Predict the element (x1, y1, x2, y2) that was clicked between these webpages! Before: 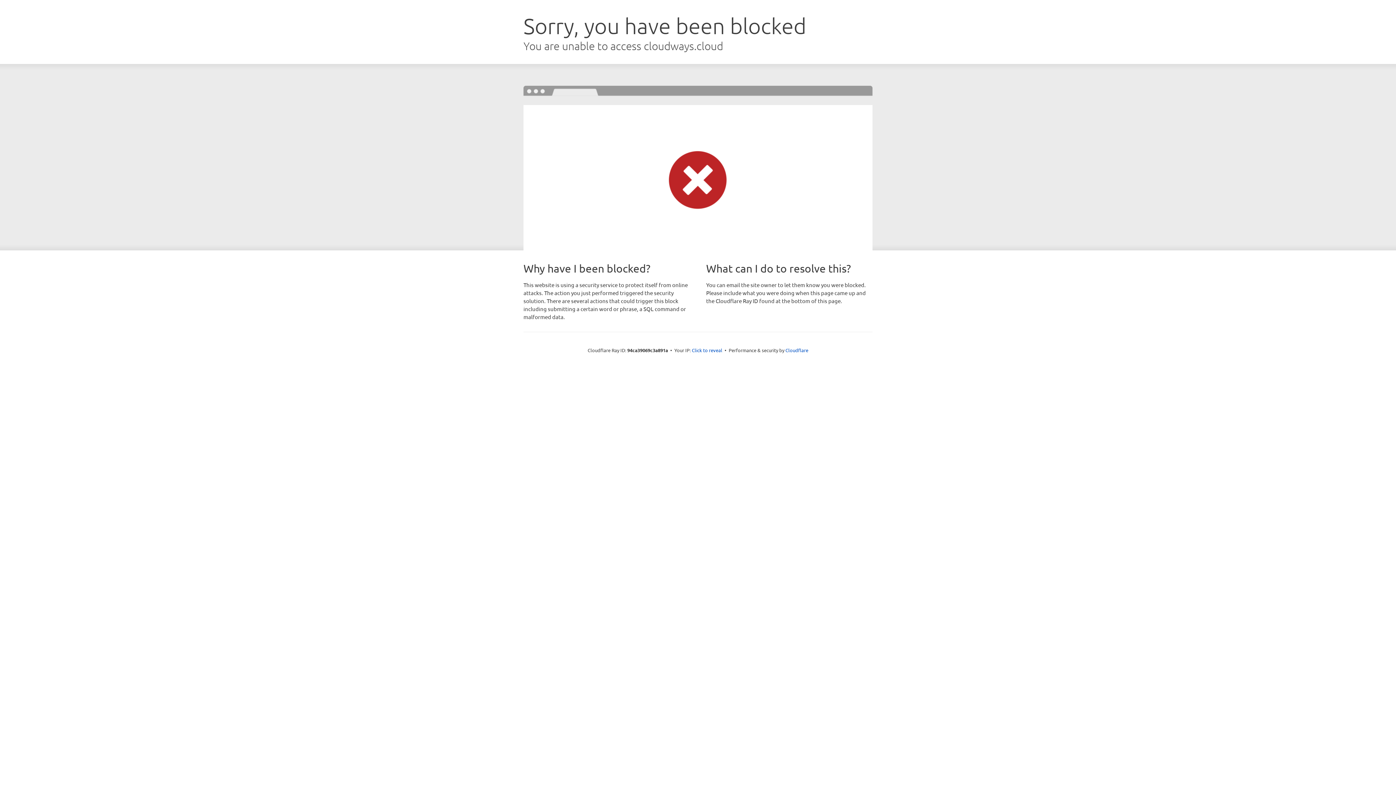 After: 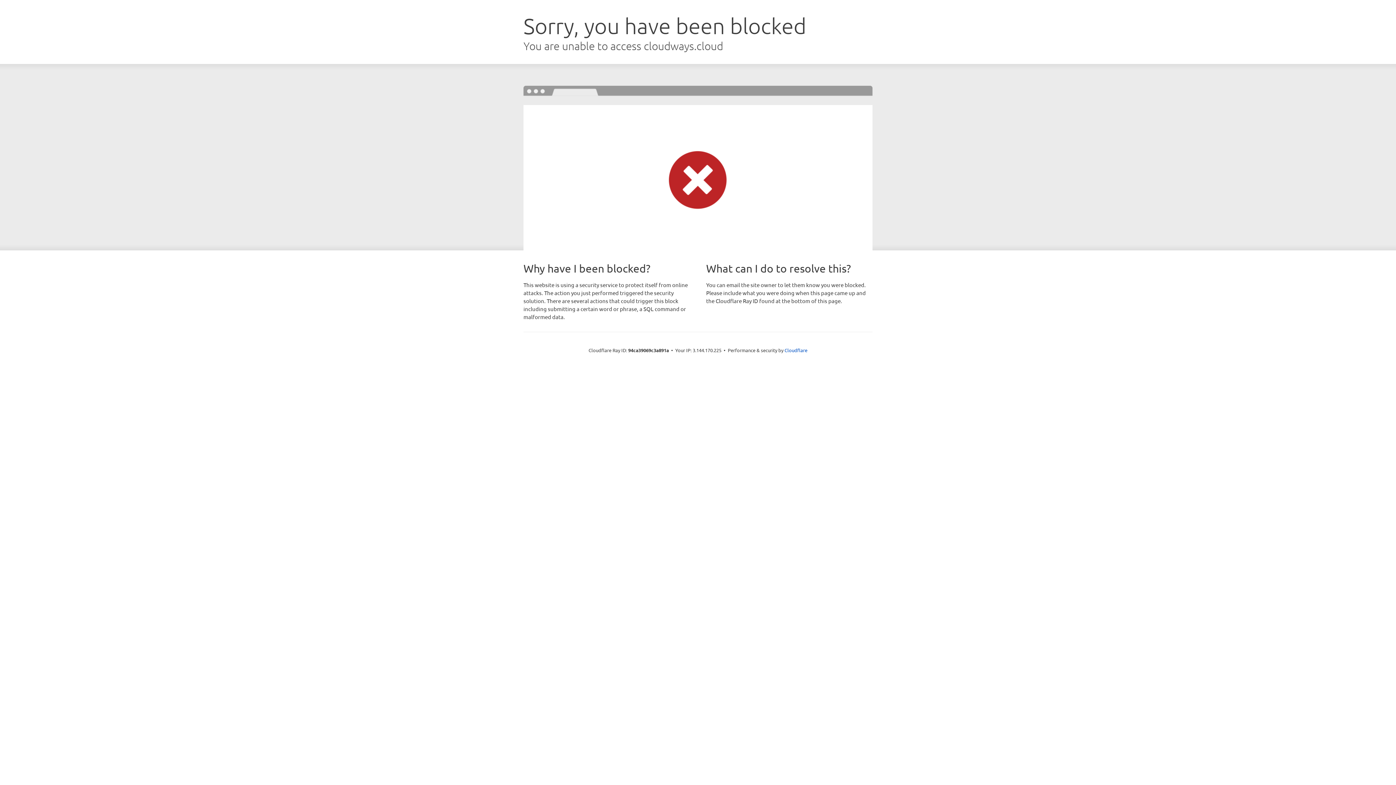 Action: label: Click to reveal bbox: (692, 346, 722, 353)